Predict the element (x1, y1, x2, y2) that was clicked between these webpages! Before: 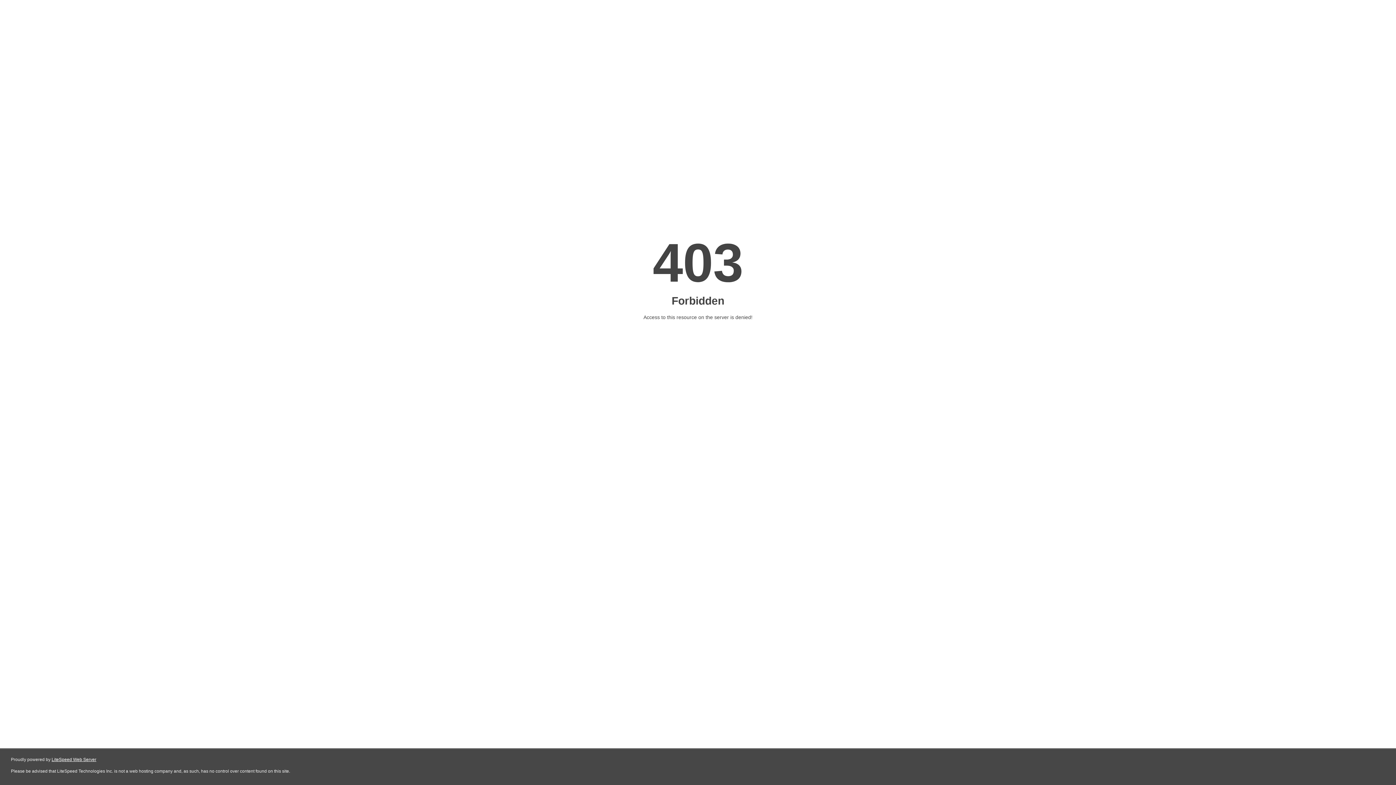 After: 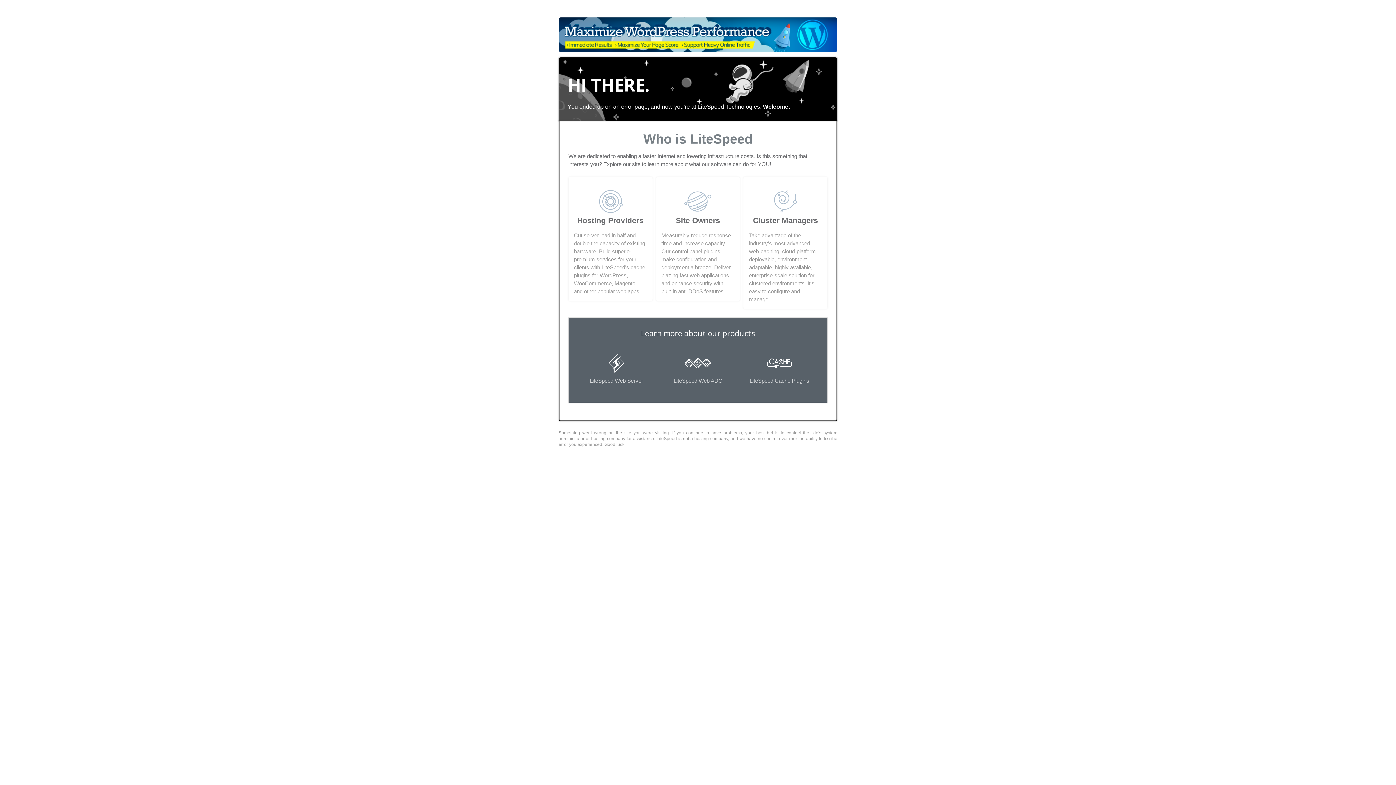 Action: bbox: (51, 757, 96, 762) label: LiteSpeed Web Server